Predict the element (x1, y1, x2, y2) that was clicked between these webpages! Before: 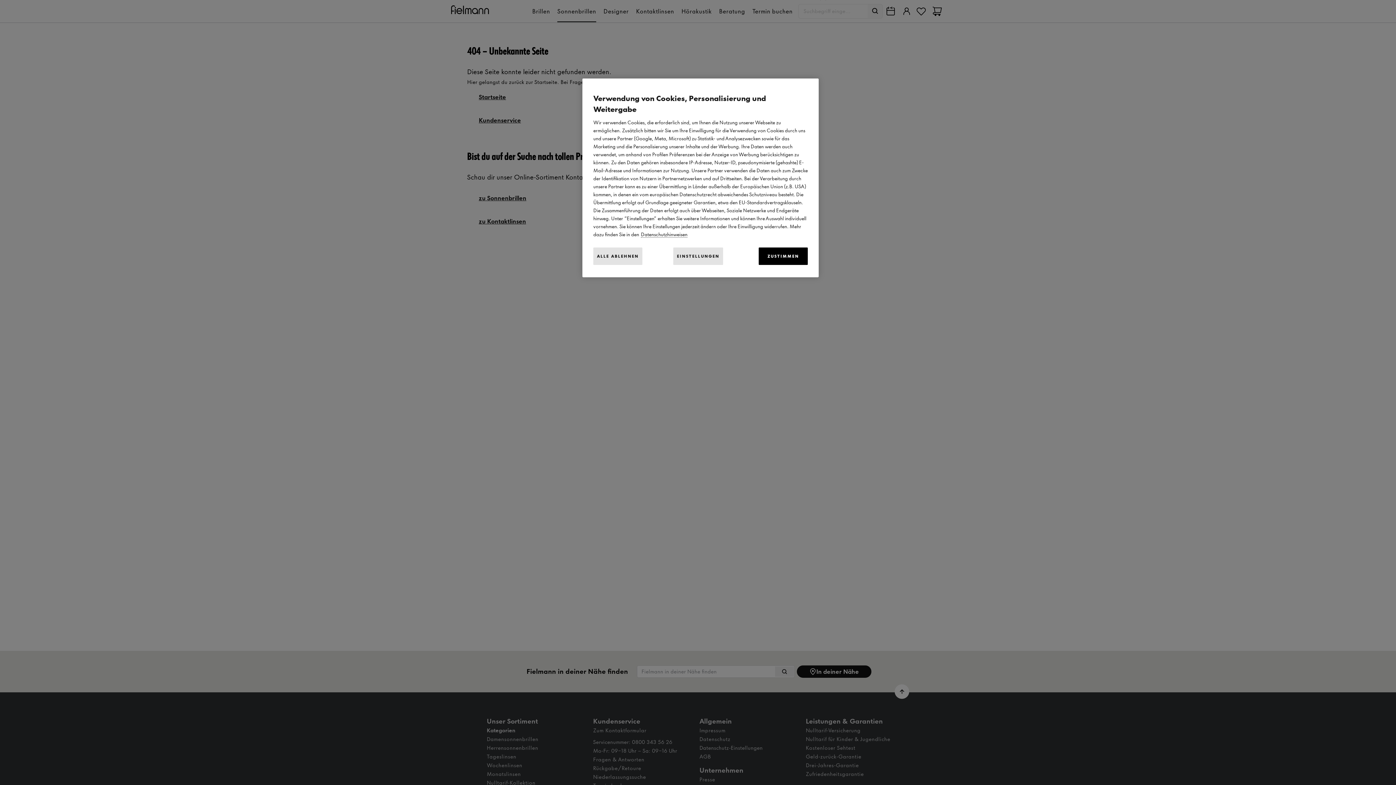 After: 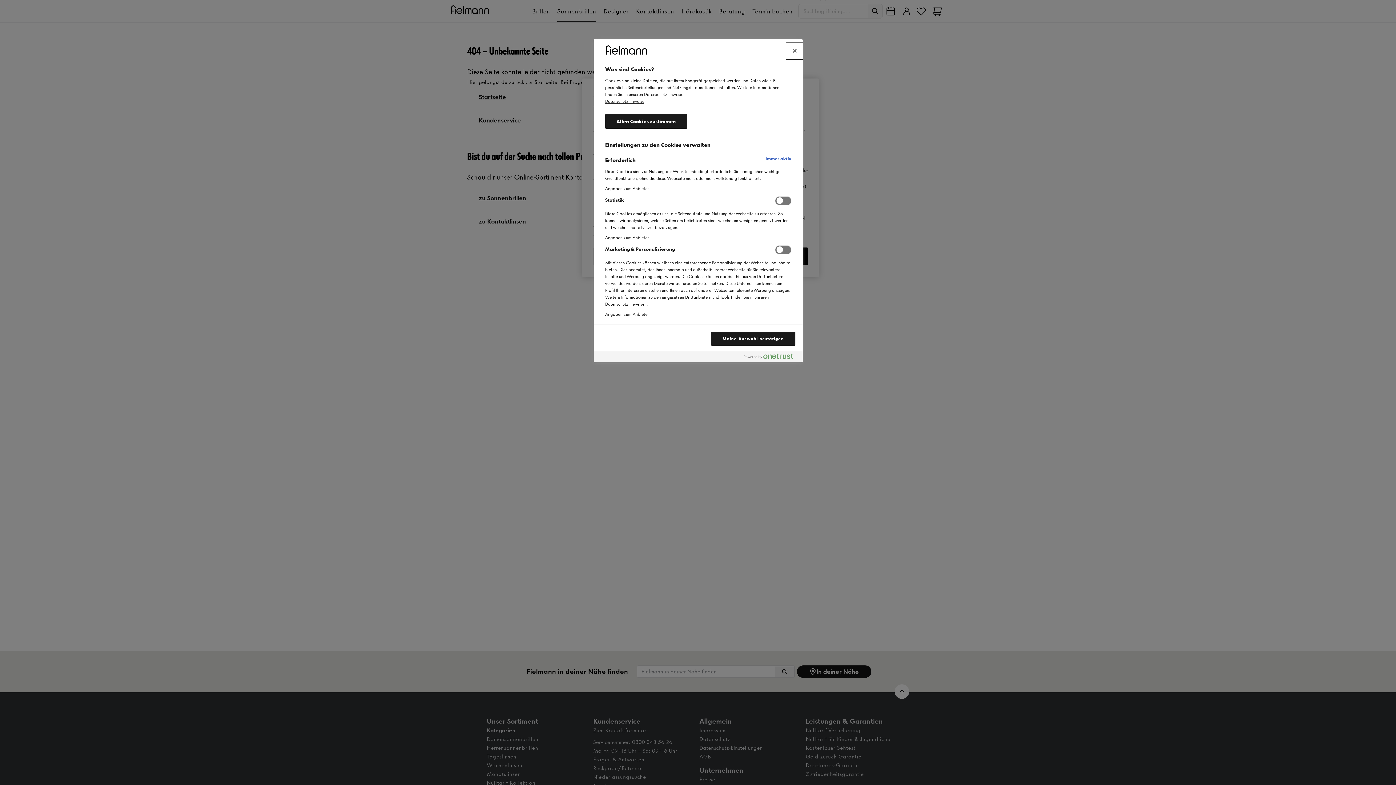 Action: label: EINSTELLUNGEN bbox: (673, 247, 723, 265)